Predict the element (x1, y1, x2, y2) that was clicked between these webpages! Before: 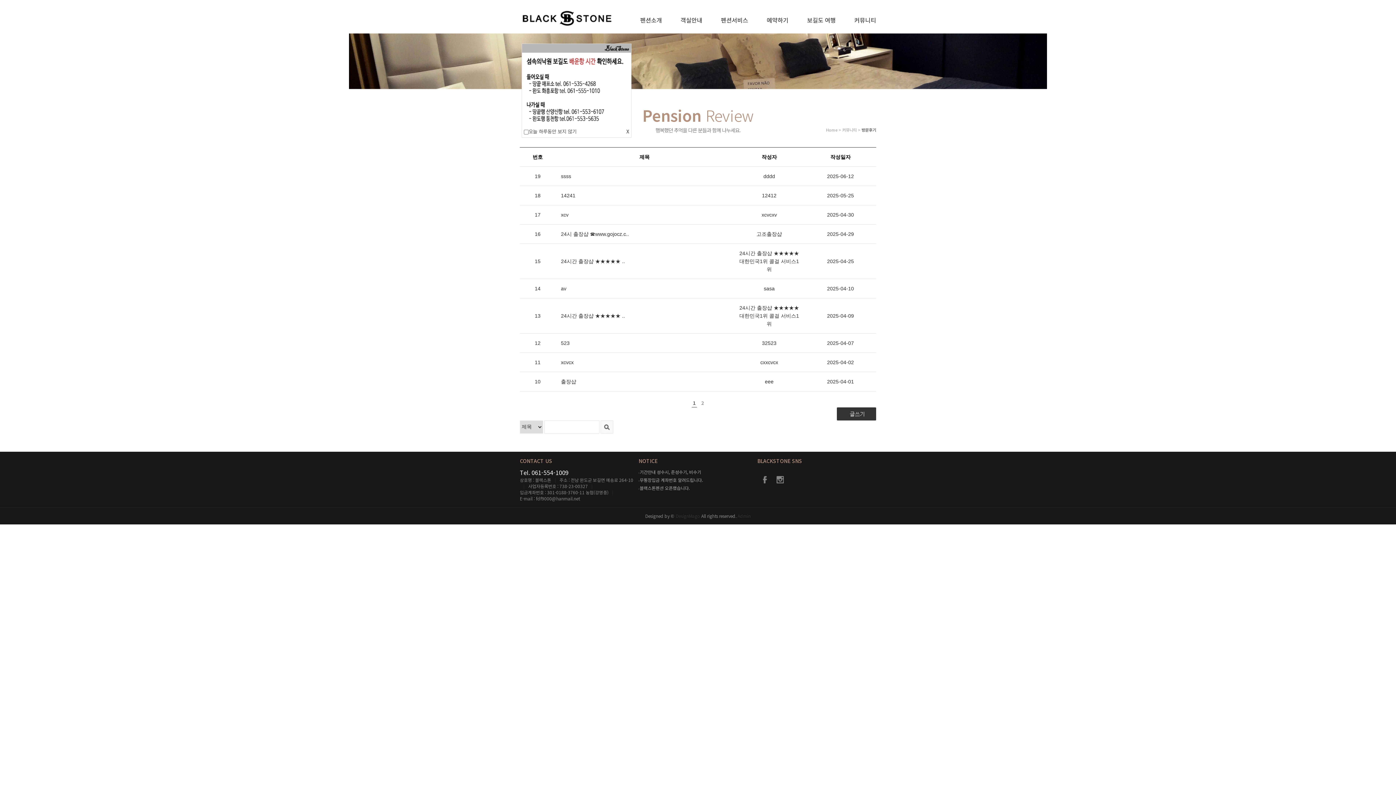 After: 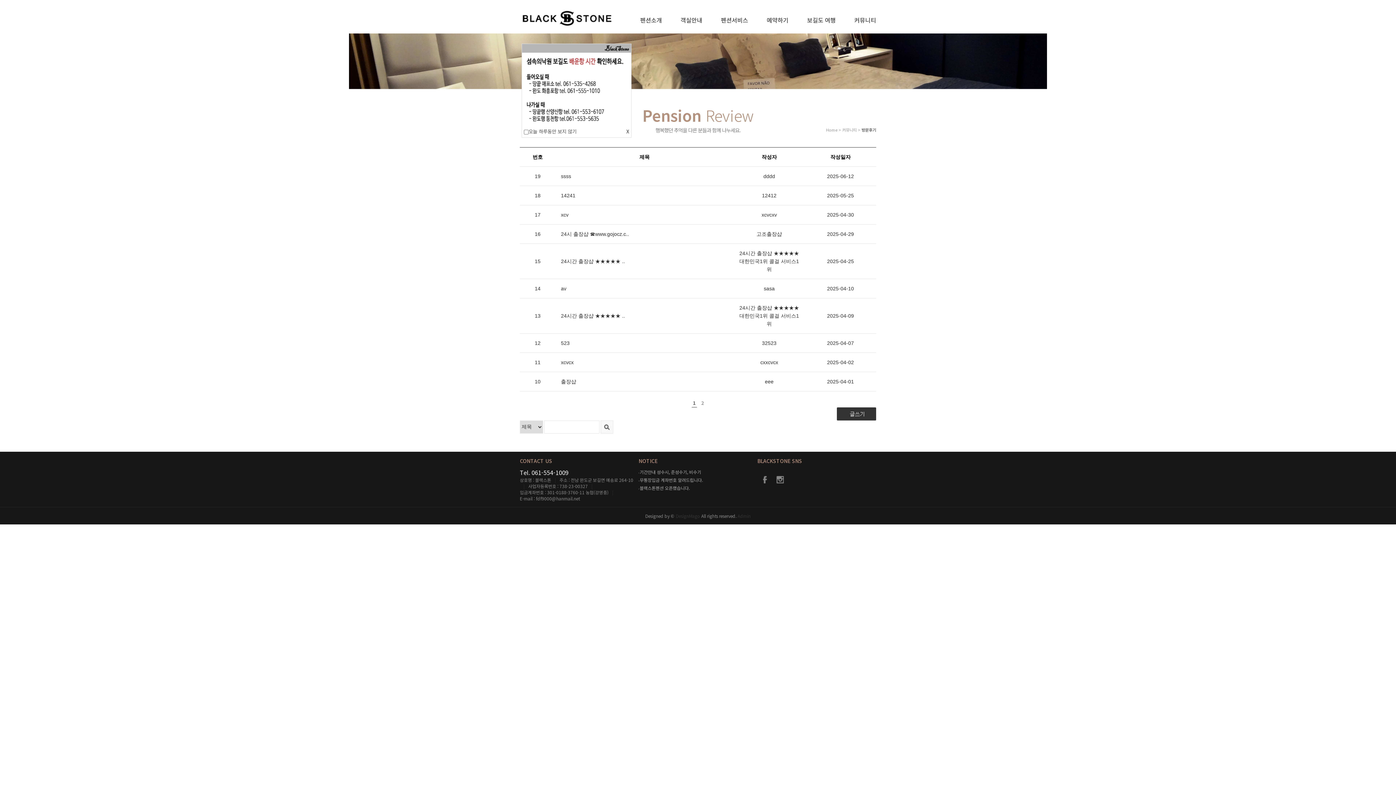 Action: bbox: (776, 475, 784, 481)